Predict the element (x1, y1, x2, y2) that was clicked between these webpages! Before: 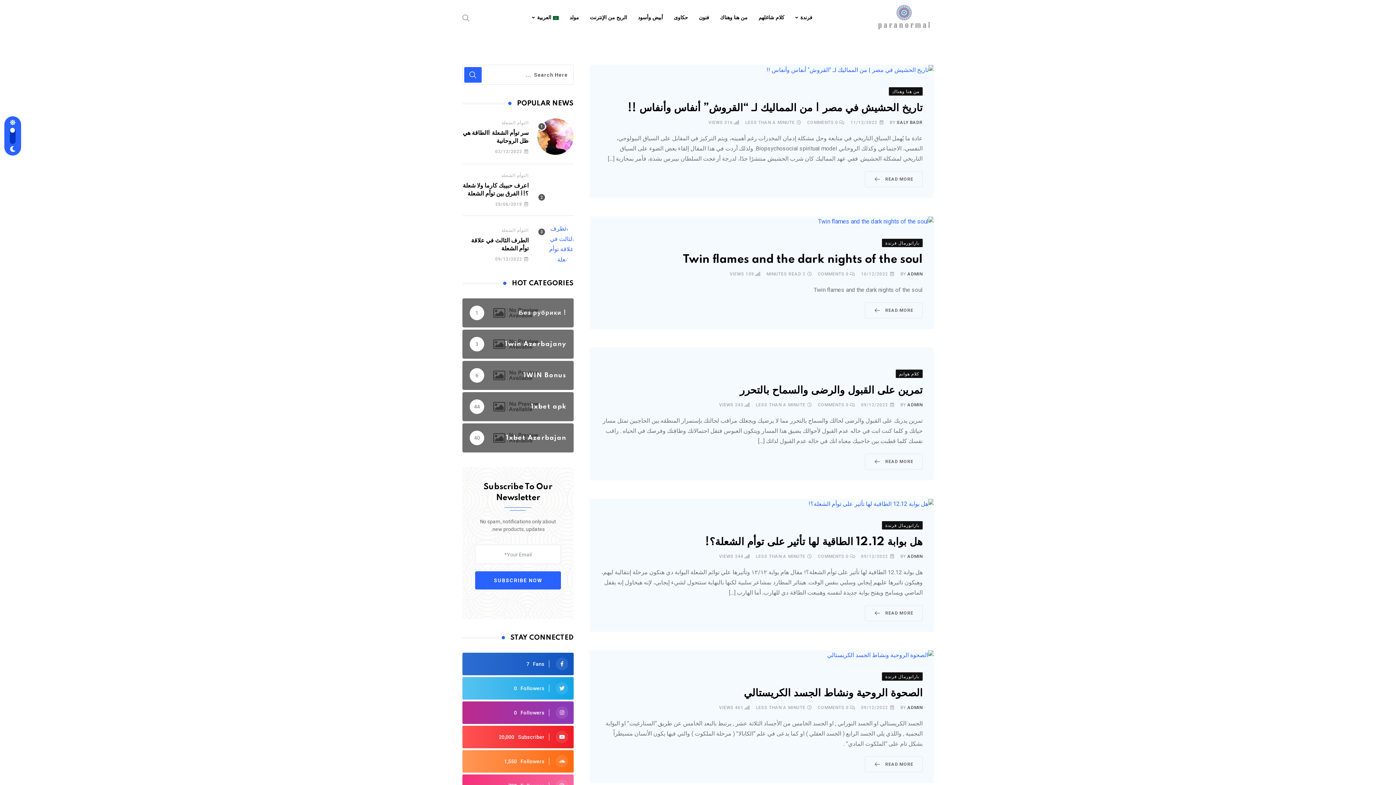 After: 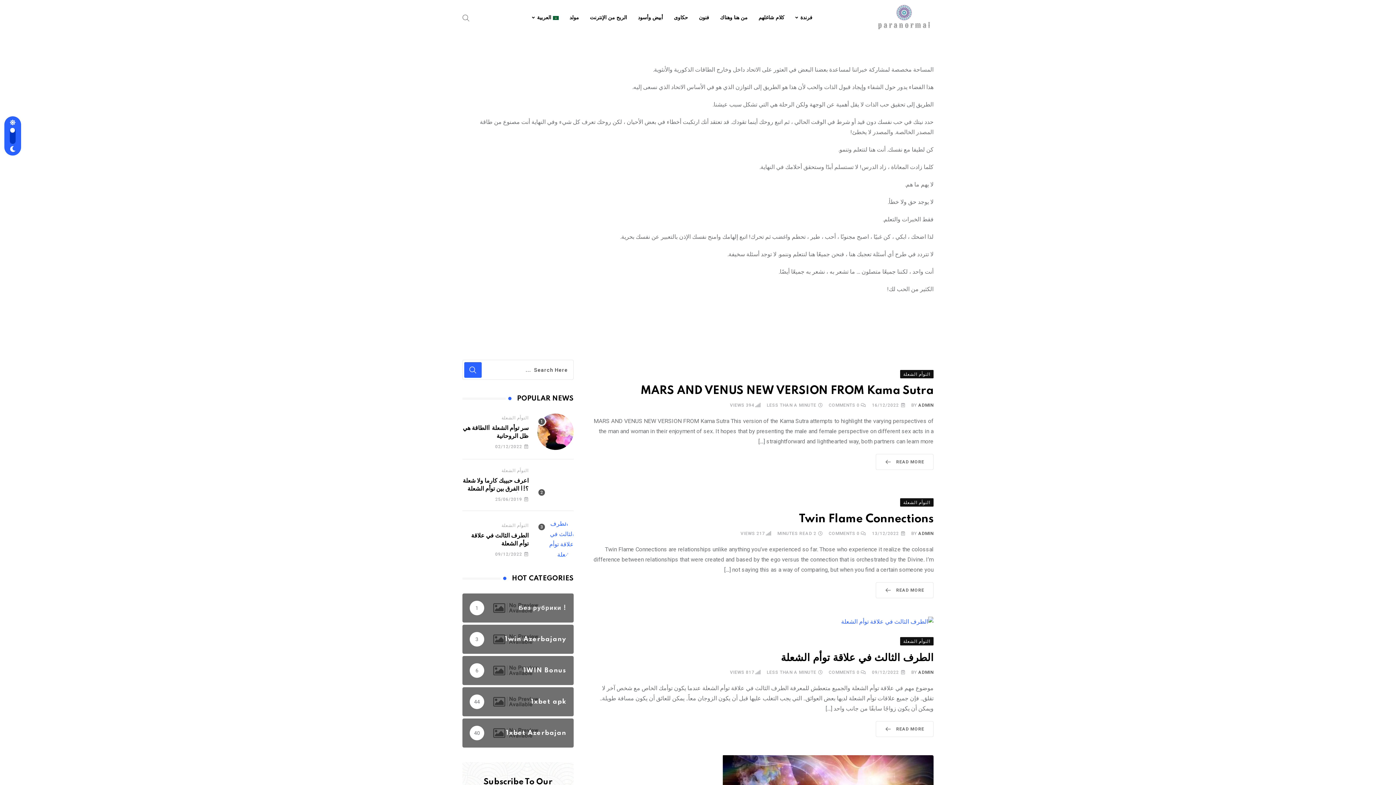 Action: bbox: (501, 120, 528, 125) label: التوأم الشعلة